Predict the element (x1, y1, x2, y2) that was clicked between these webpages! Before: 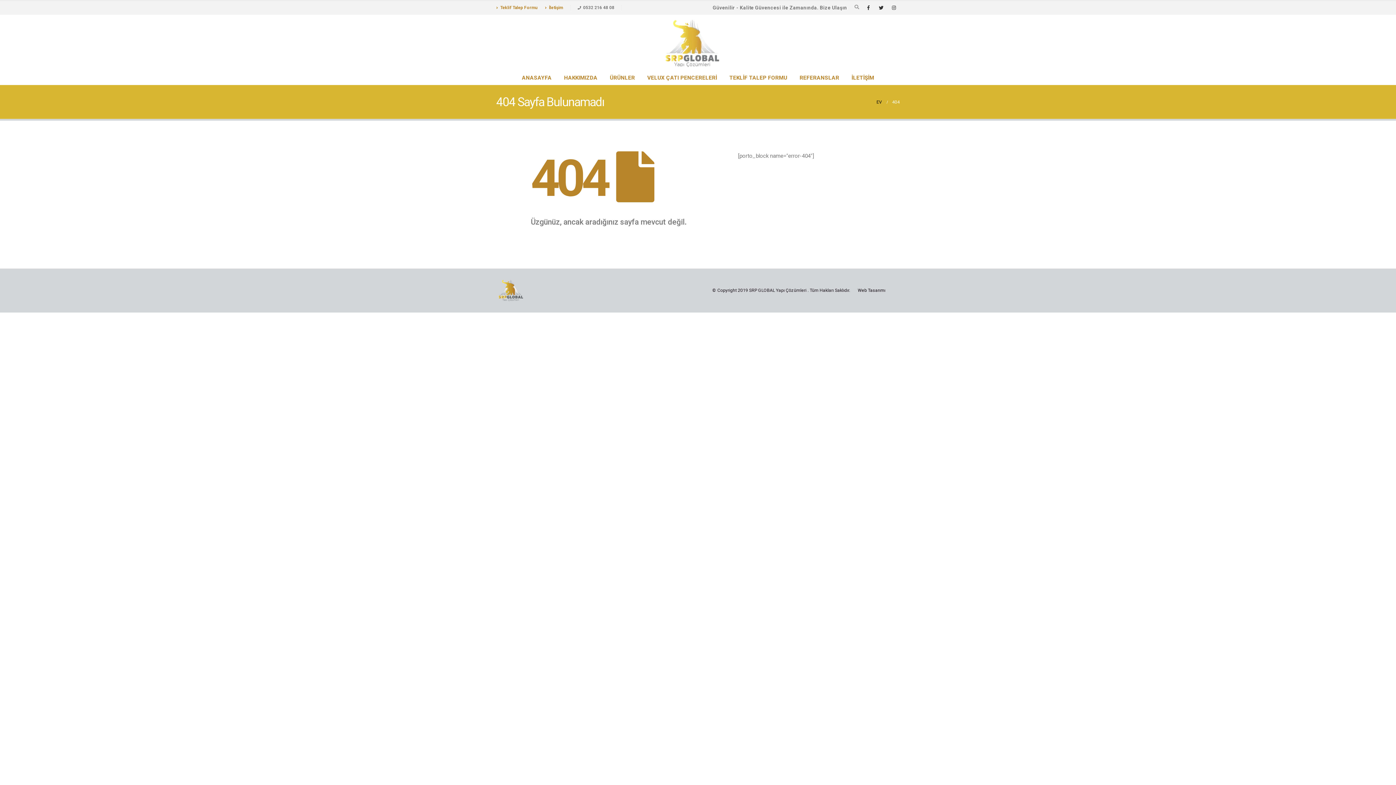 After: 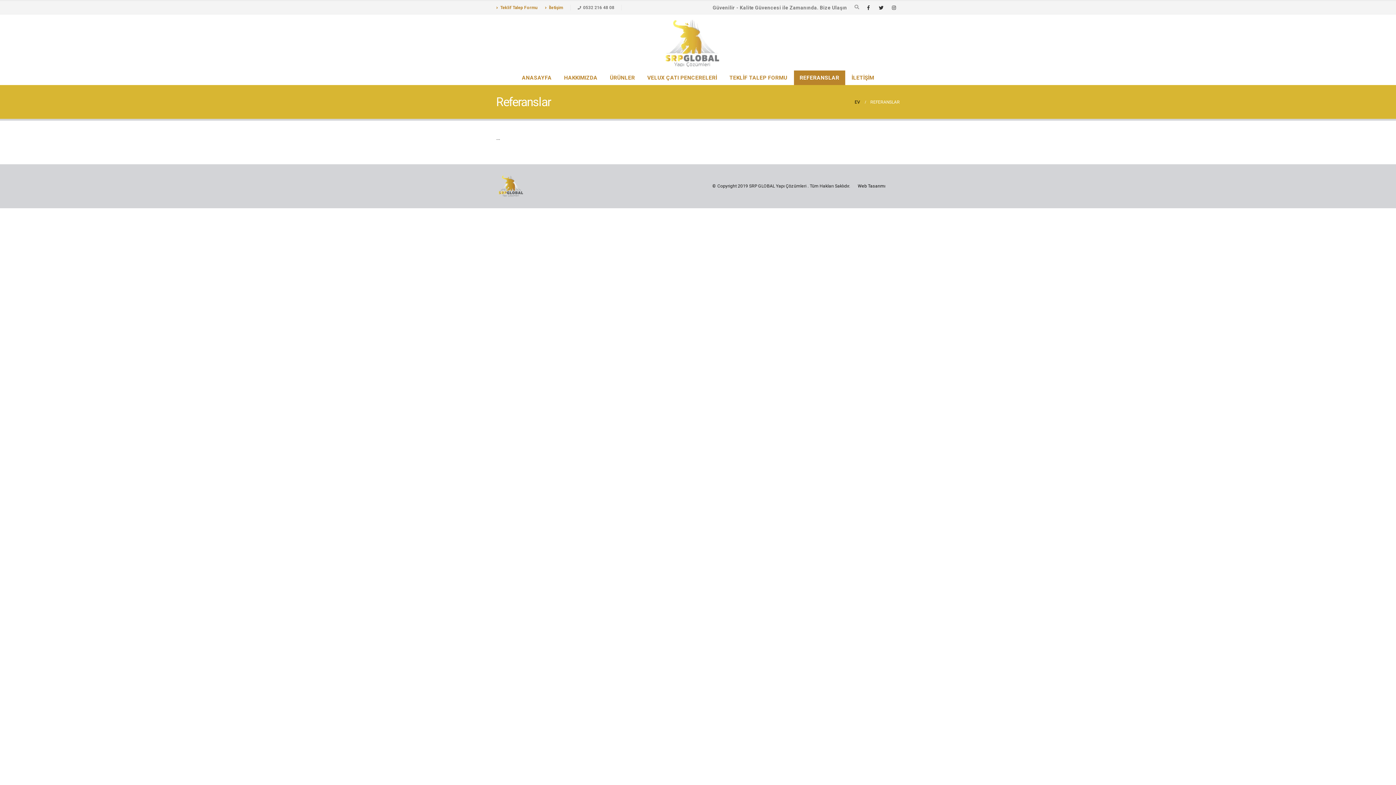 Action: label: REFERANSLAR bbox: (794, 70, 845, 85)